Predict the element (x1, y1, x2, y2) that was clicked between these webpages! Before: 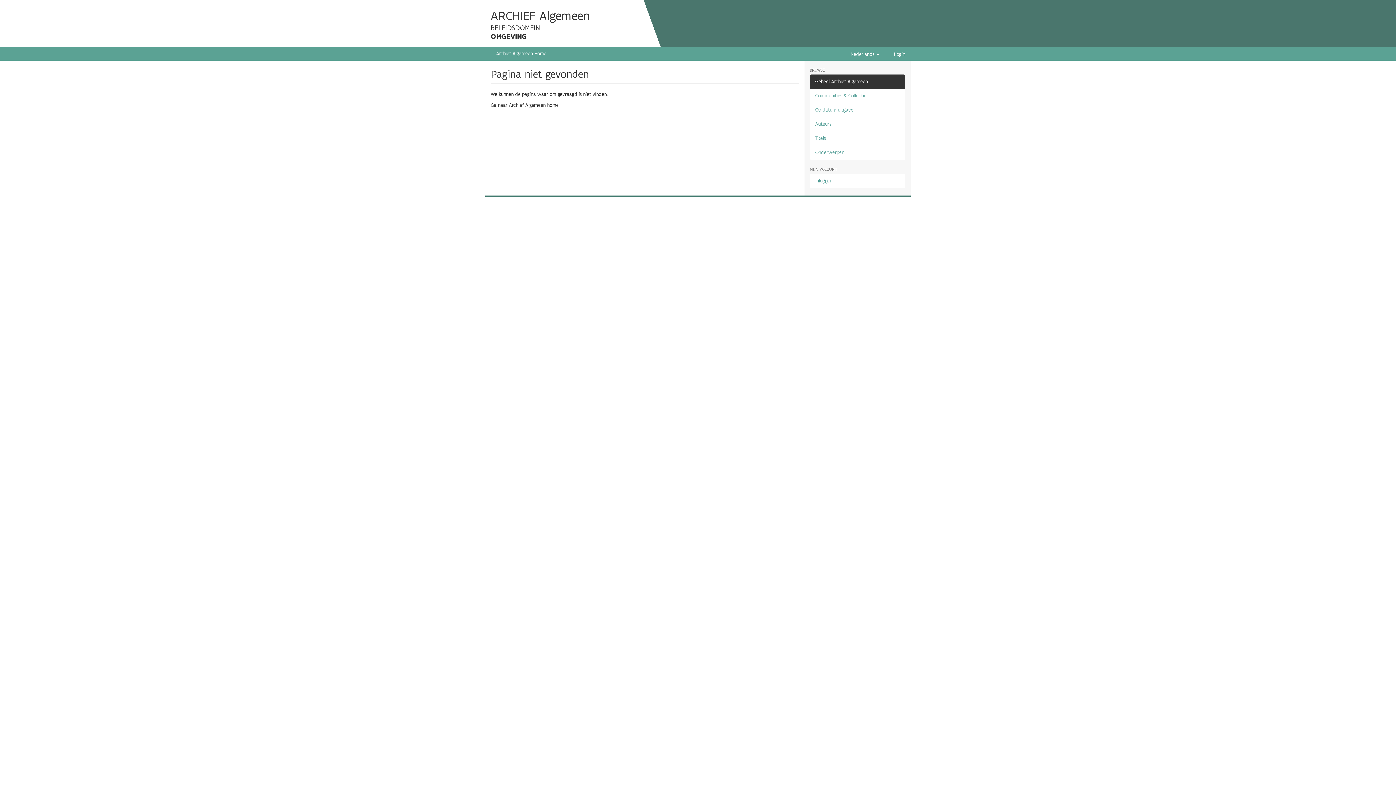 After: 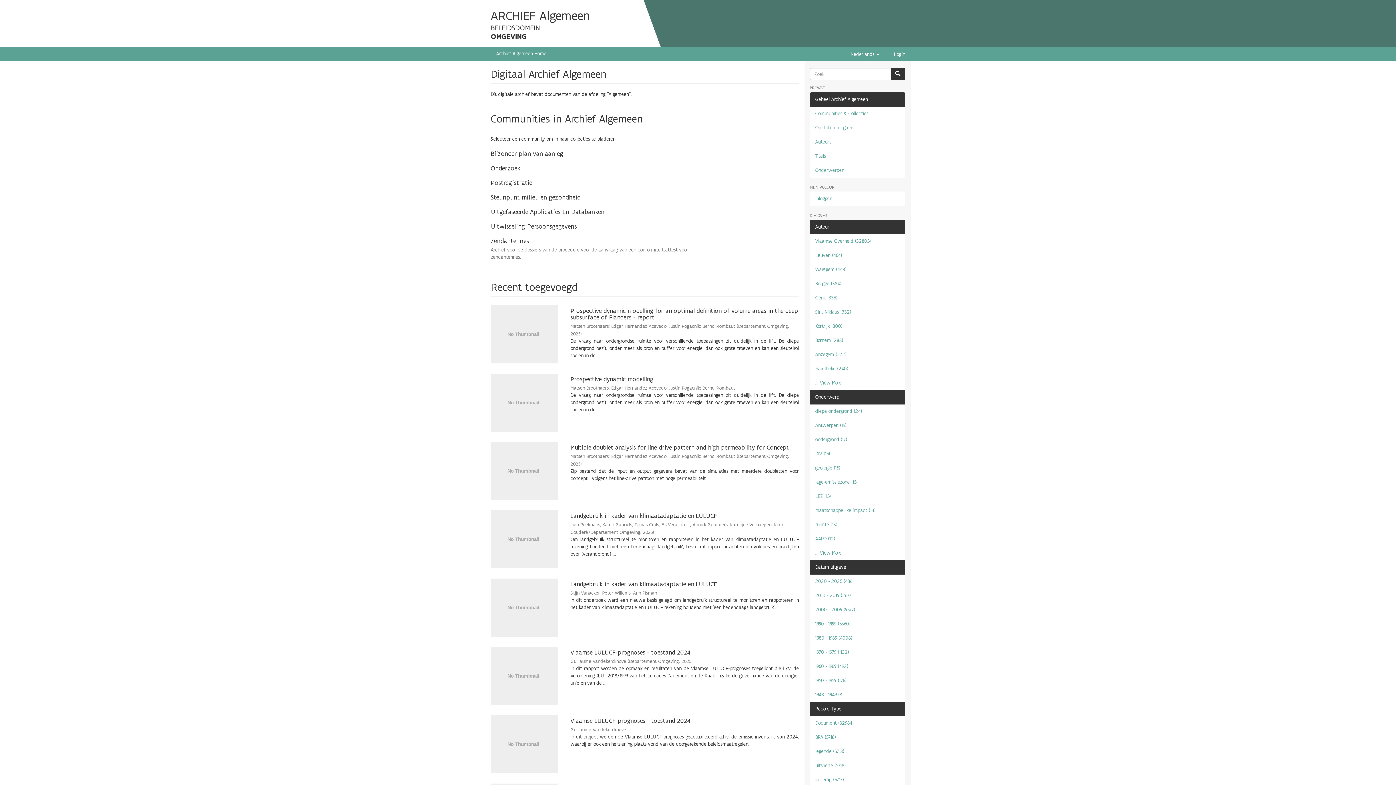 Action: bbox: (496, 50, 546, 56) label: Archief Algemeen Home